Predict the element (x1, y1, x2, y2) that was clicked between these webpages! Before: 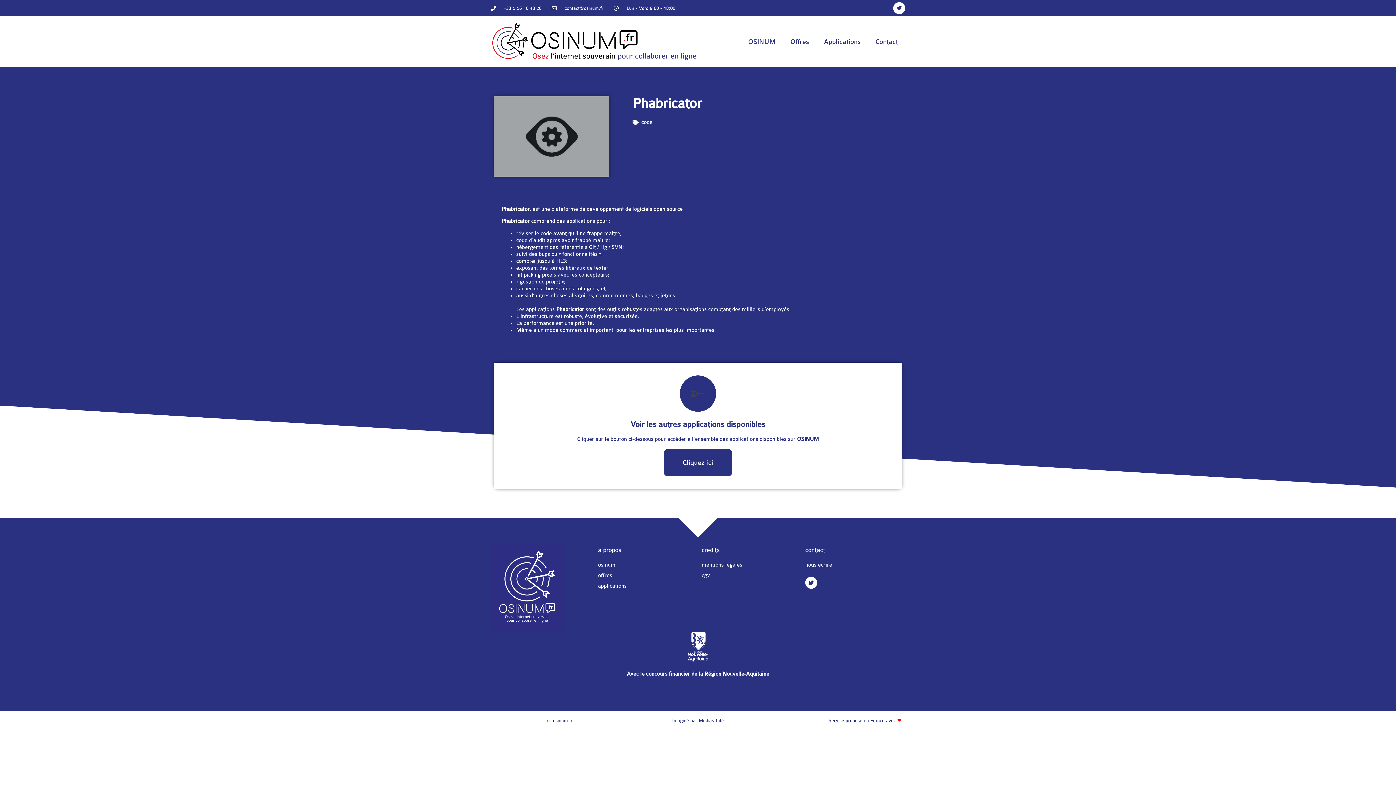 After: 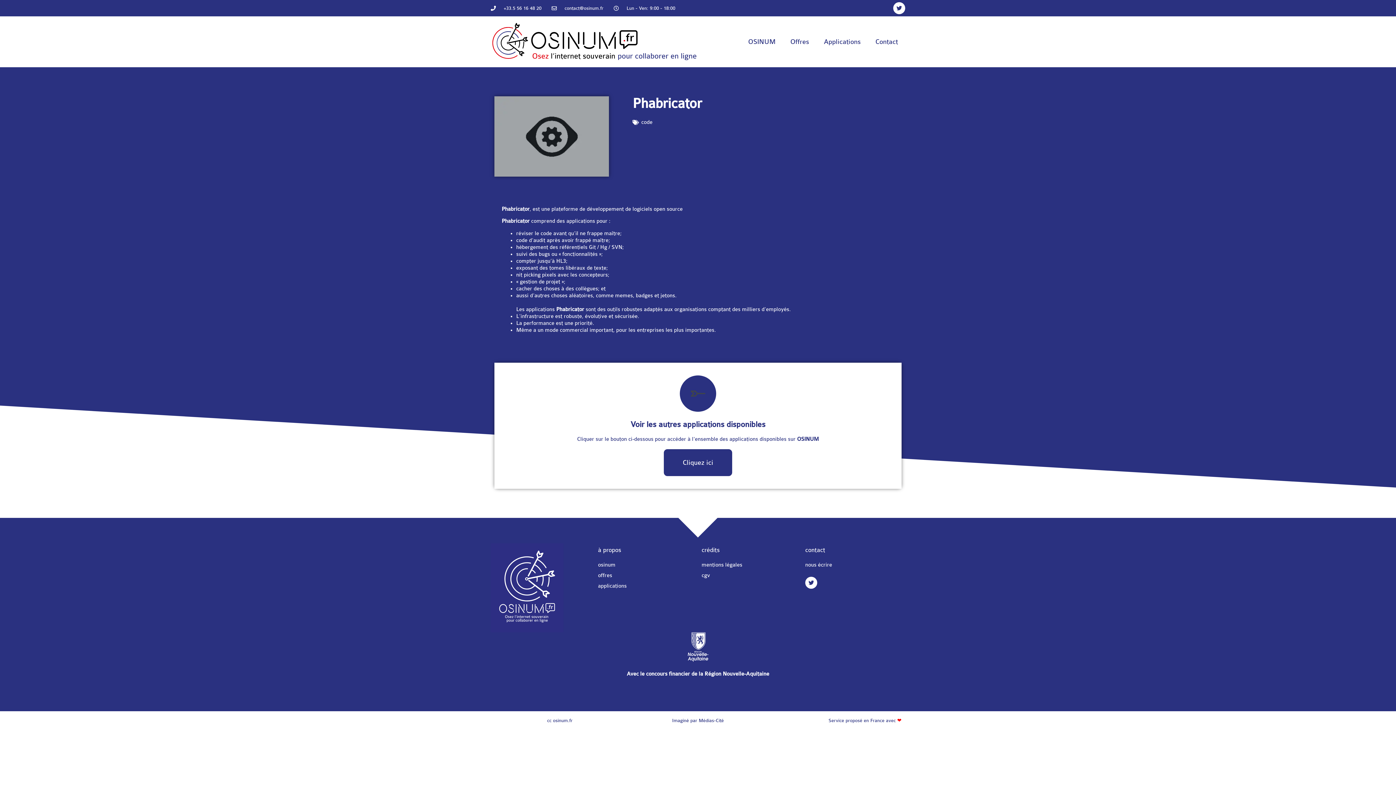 Action: bbox: (626, 671, 769, 677) label: Avec le concours financier de la Région Nouvelle-Aquitaine